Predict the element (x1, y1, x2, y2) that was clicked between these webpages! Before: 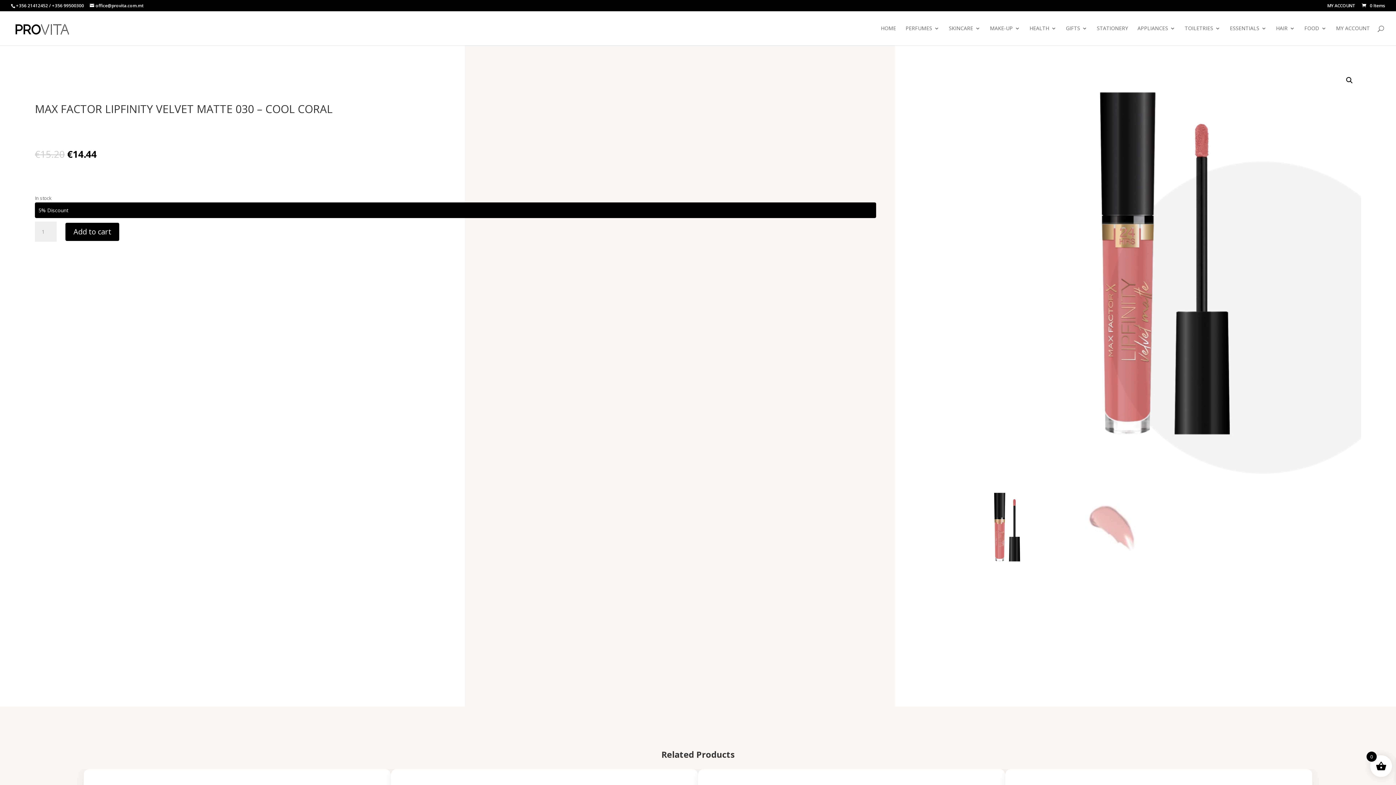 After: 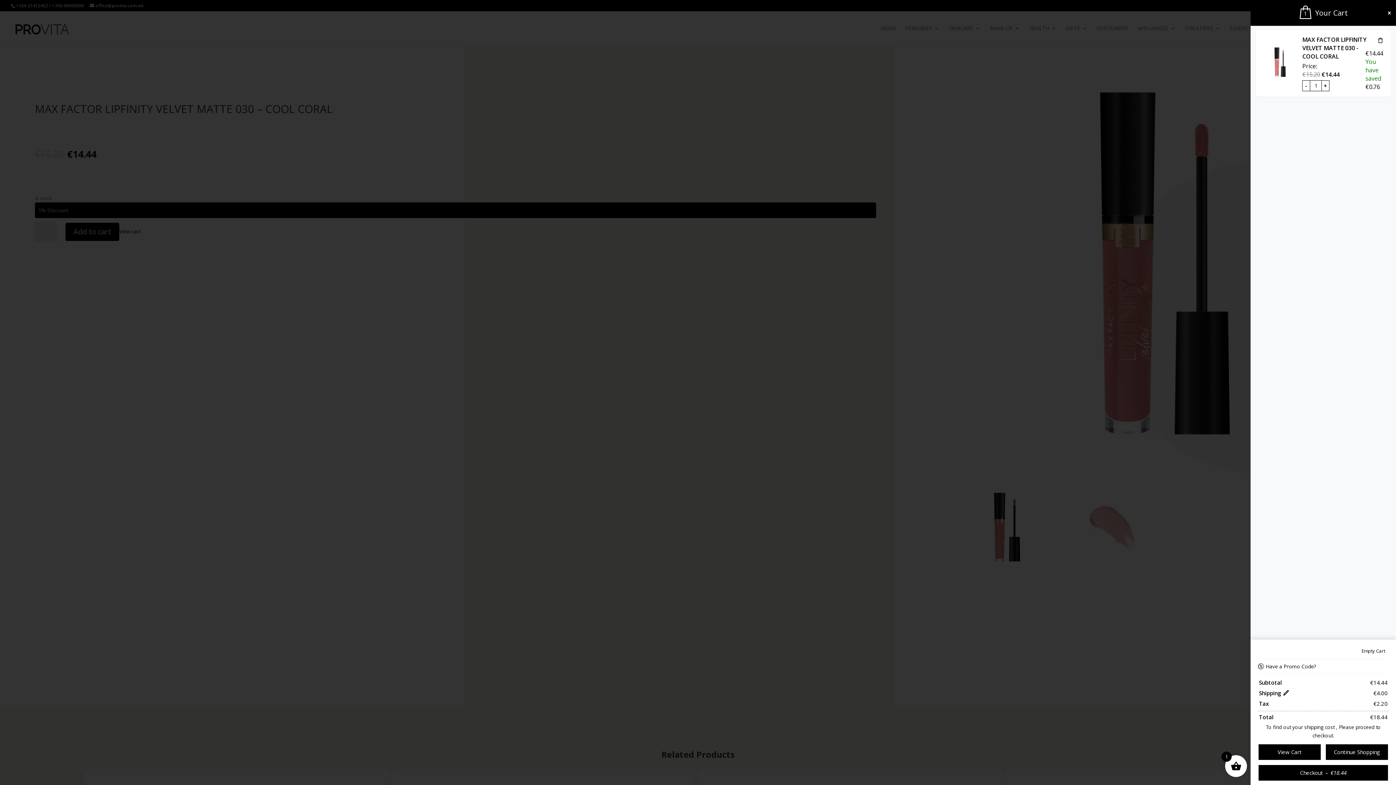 Action: bbox: (65, 222, 119, 241) label: Add to cart